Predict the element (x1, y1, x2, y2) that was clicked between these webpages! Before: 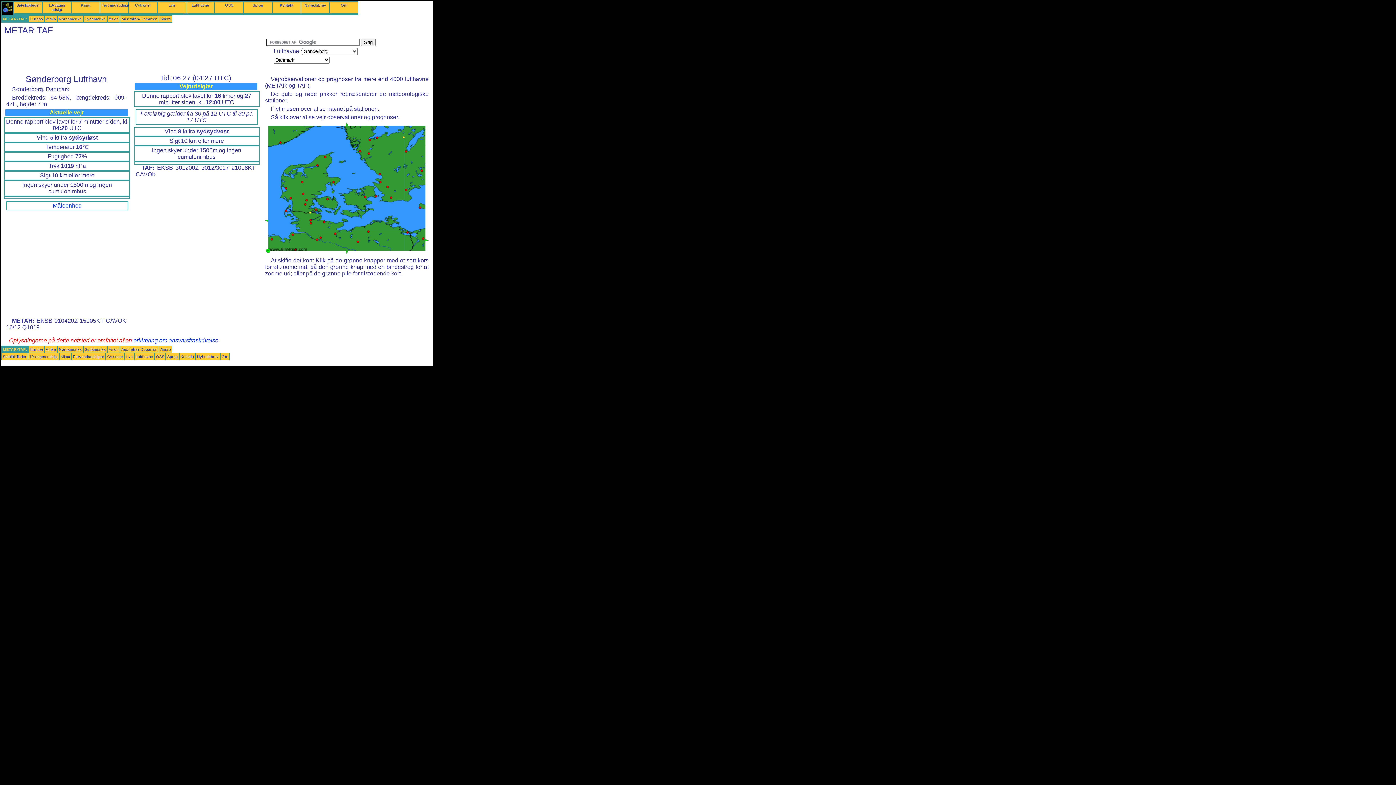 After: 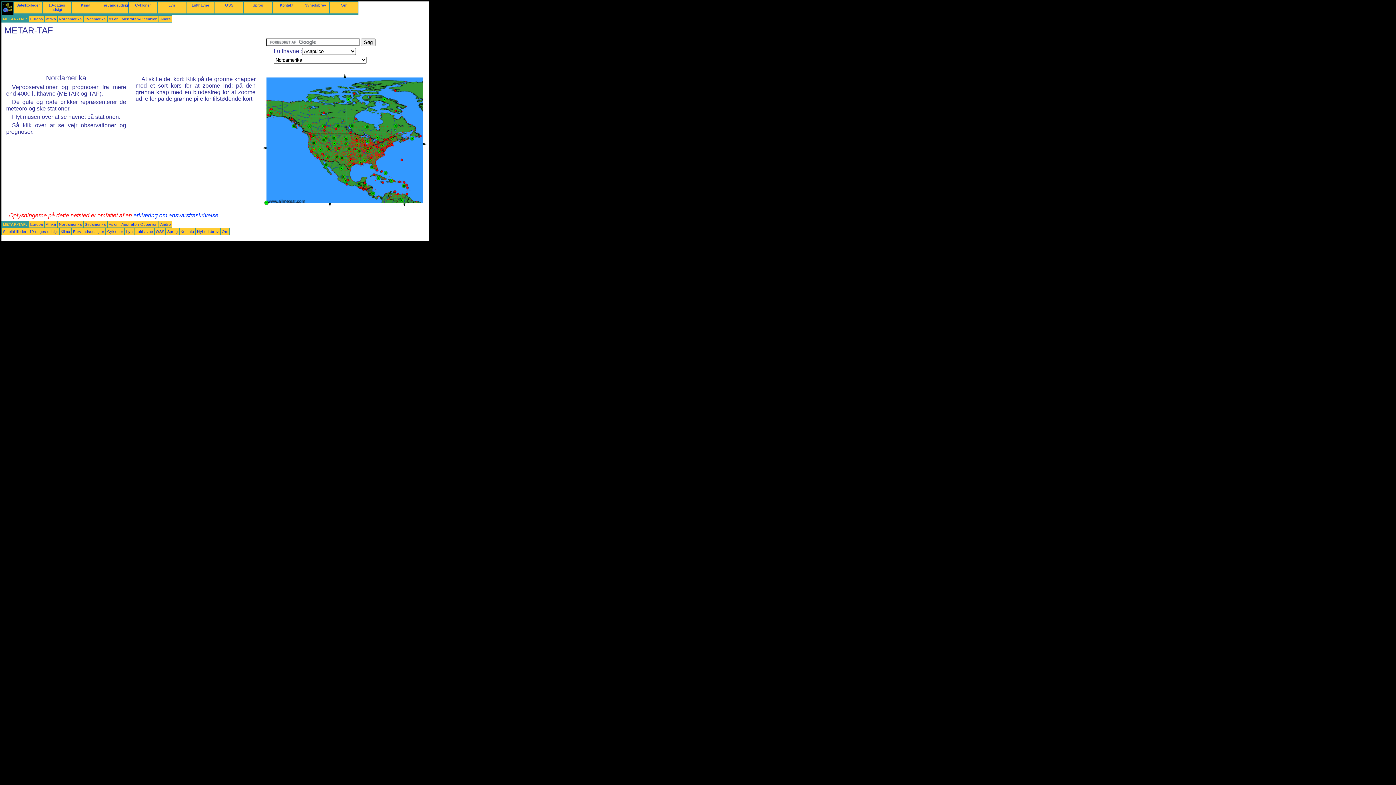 Action: bbox: (58, 16, 81, 21) label: Nordamerika